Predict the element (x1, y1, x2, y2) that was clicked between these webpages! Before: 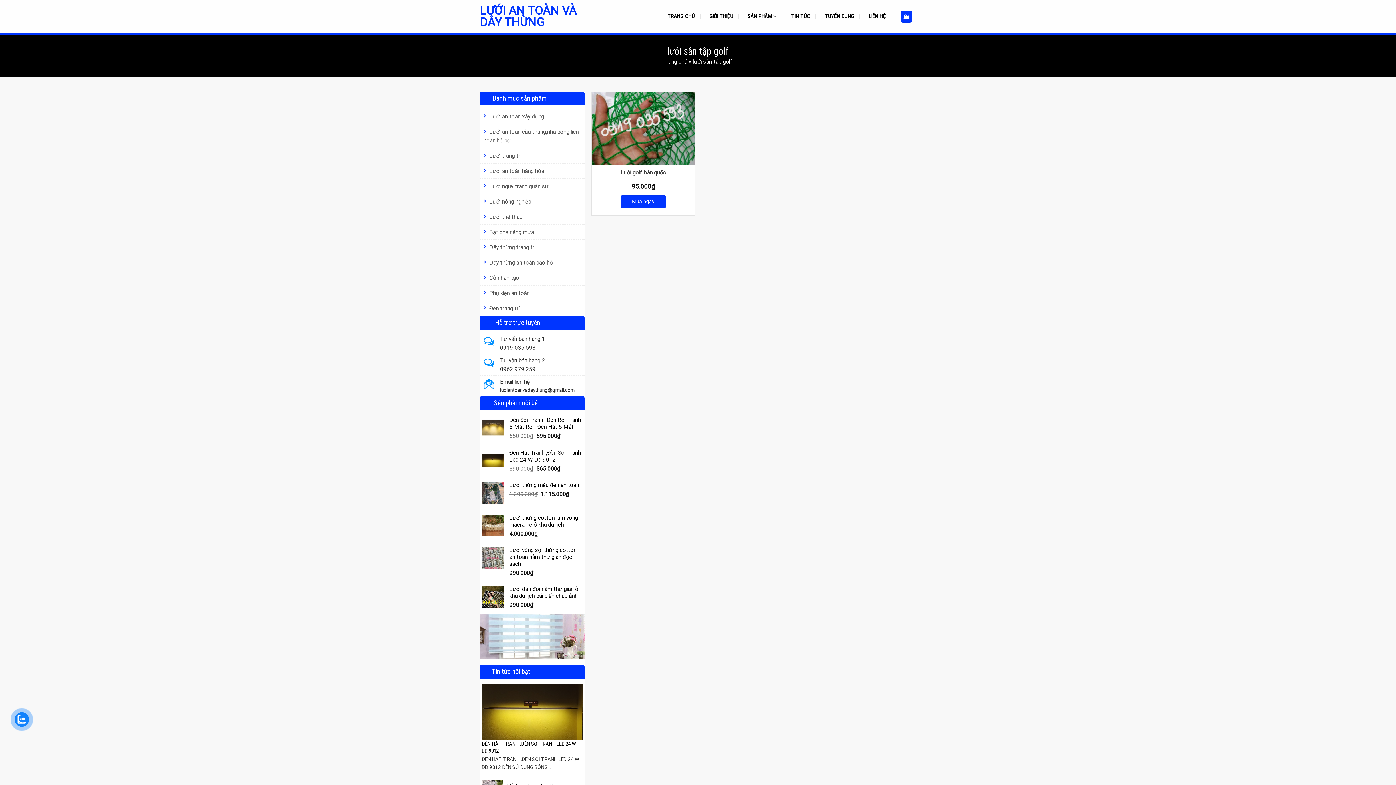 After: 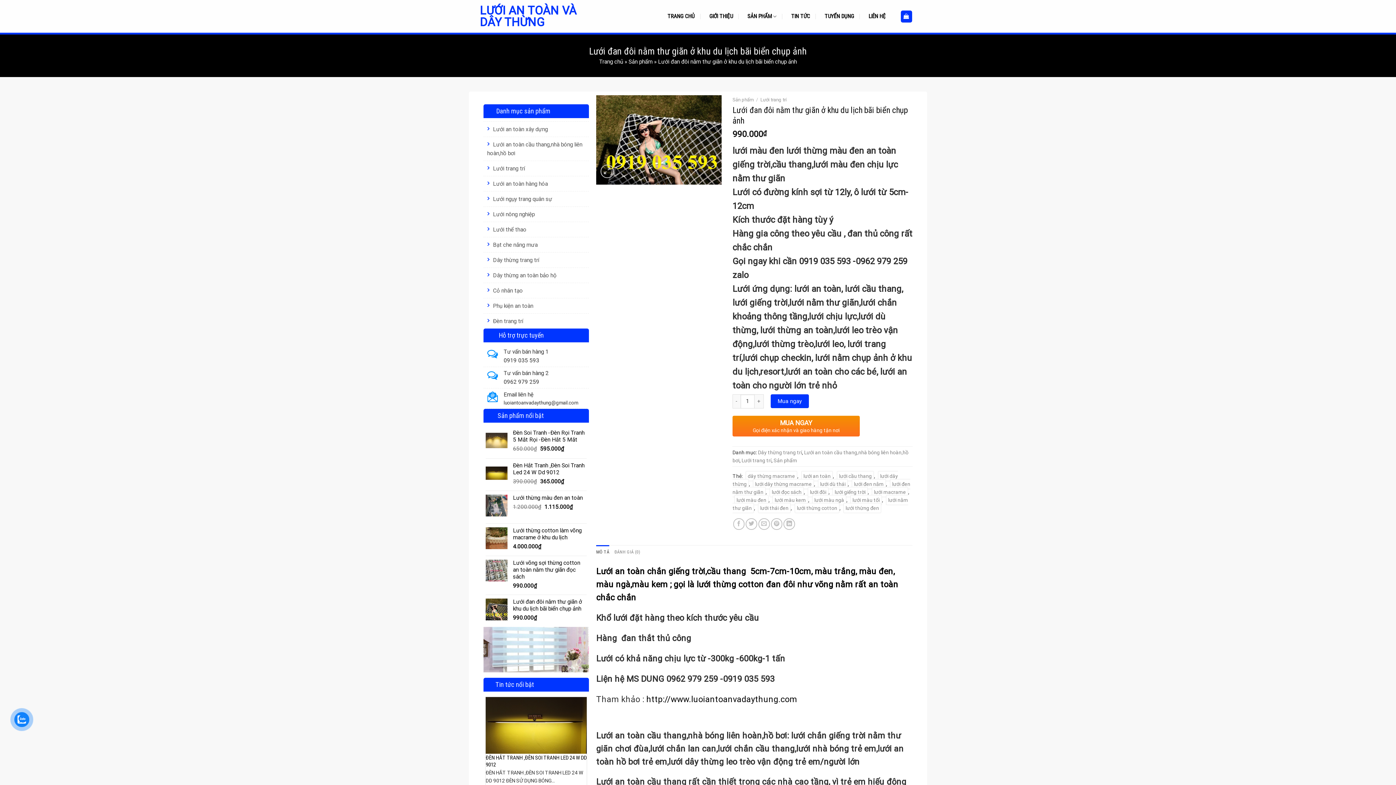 Action: label: Lưới đan đôi nằm thư giãn ở khu du lịch bãi biển chụp ảnh bbox: (509, 586, 582, 600)